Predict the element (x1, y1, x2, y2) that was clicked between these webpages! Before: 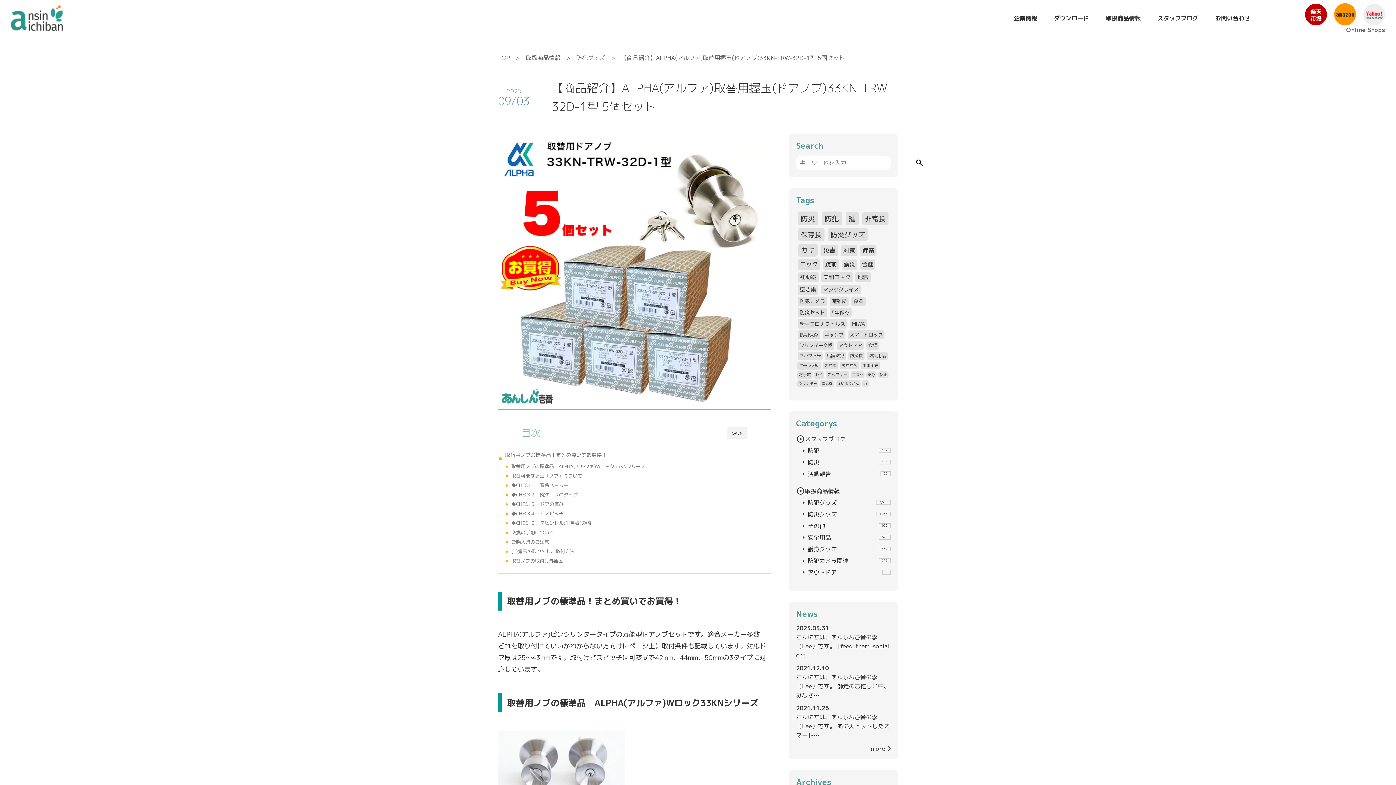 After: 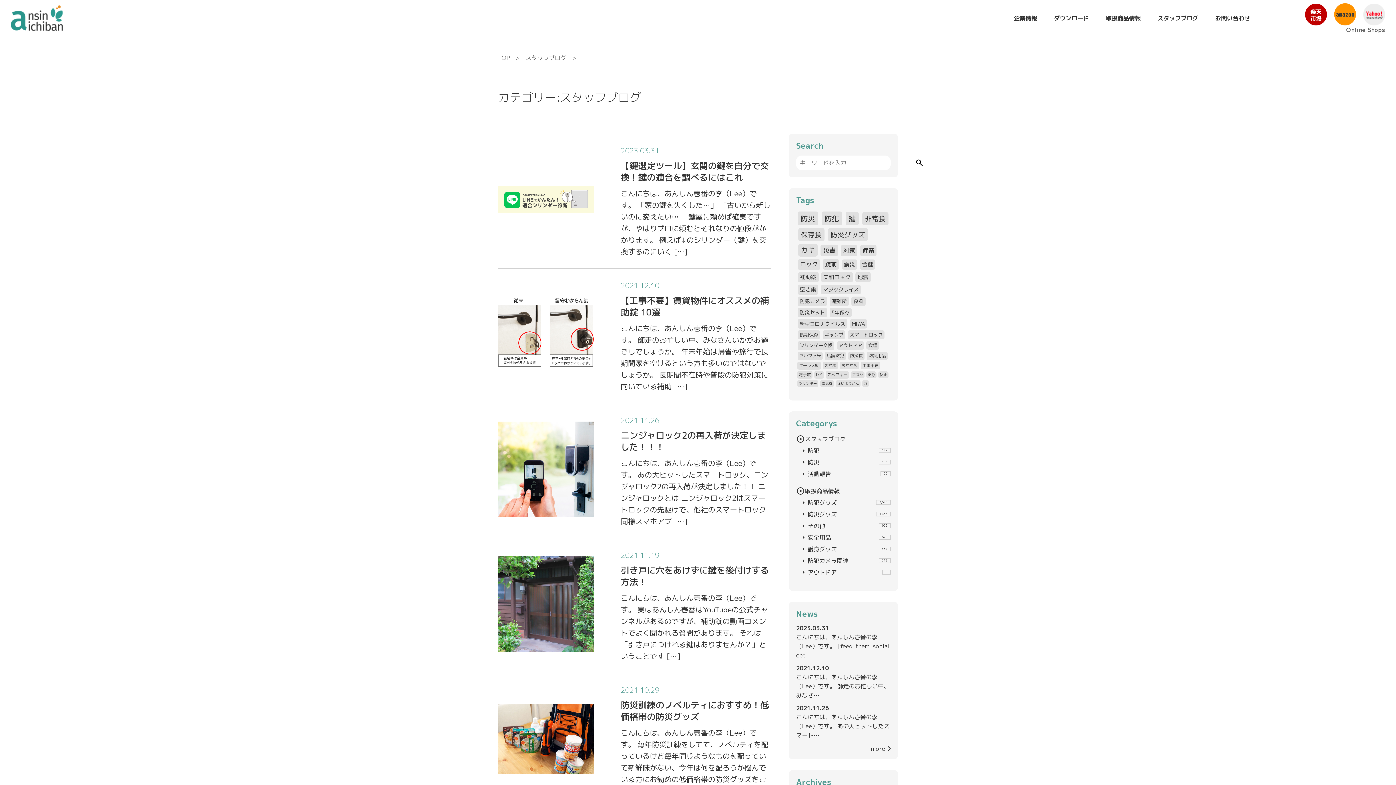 Action: bbox: (796, 433, 890, 444) label: play_circle
スタッフブログ